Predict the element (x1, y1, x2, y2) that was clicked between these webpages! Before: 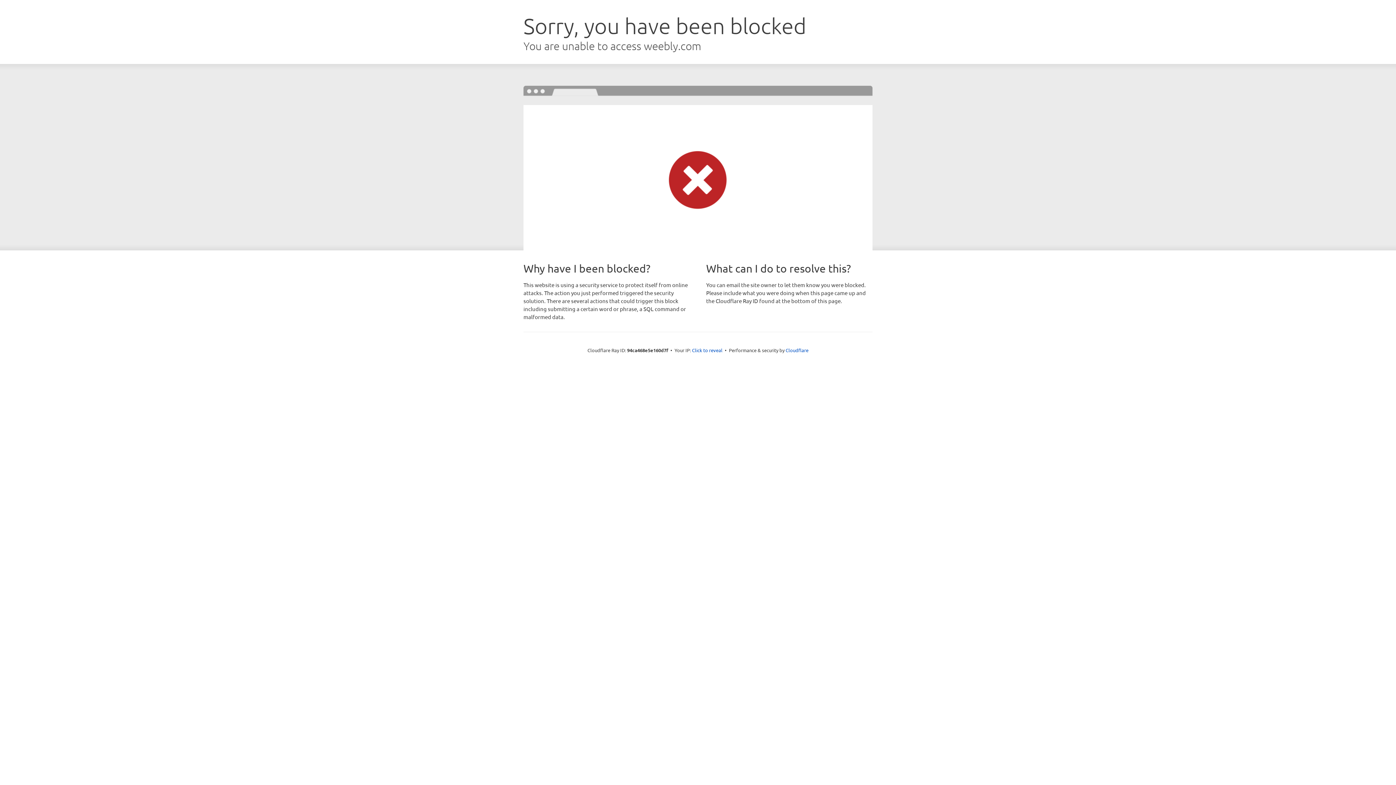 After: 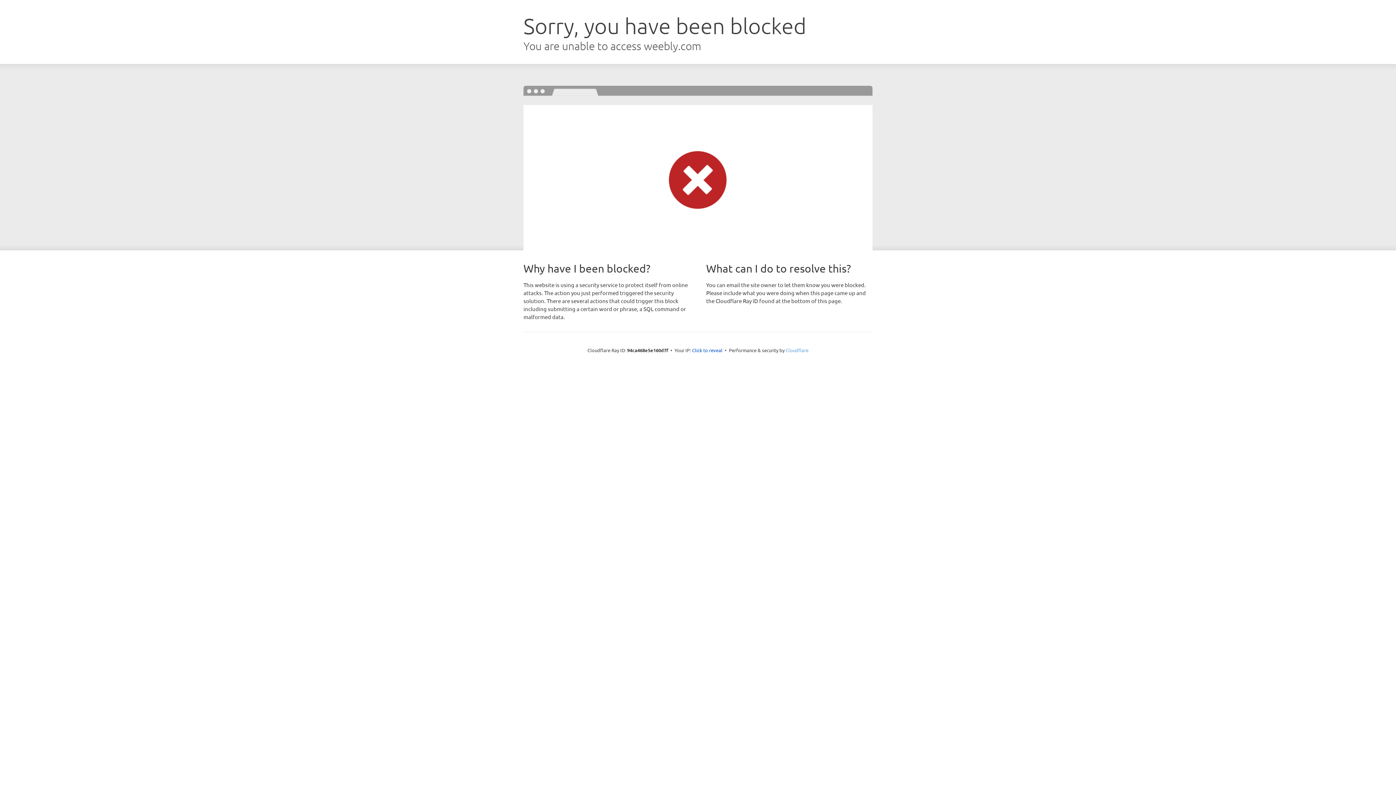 Action: label: Cloudflare bbox: (785, 347, 808, 353)